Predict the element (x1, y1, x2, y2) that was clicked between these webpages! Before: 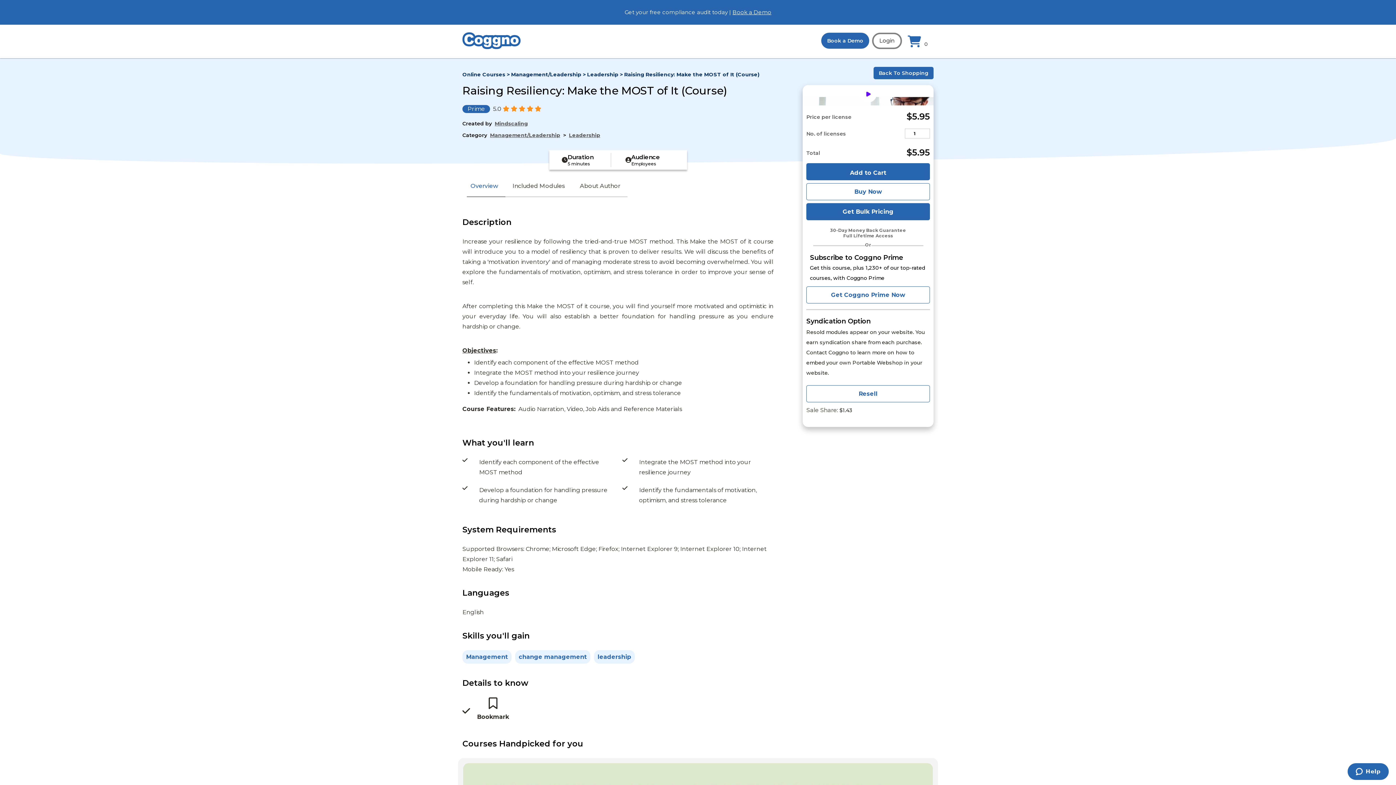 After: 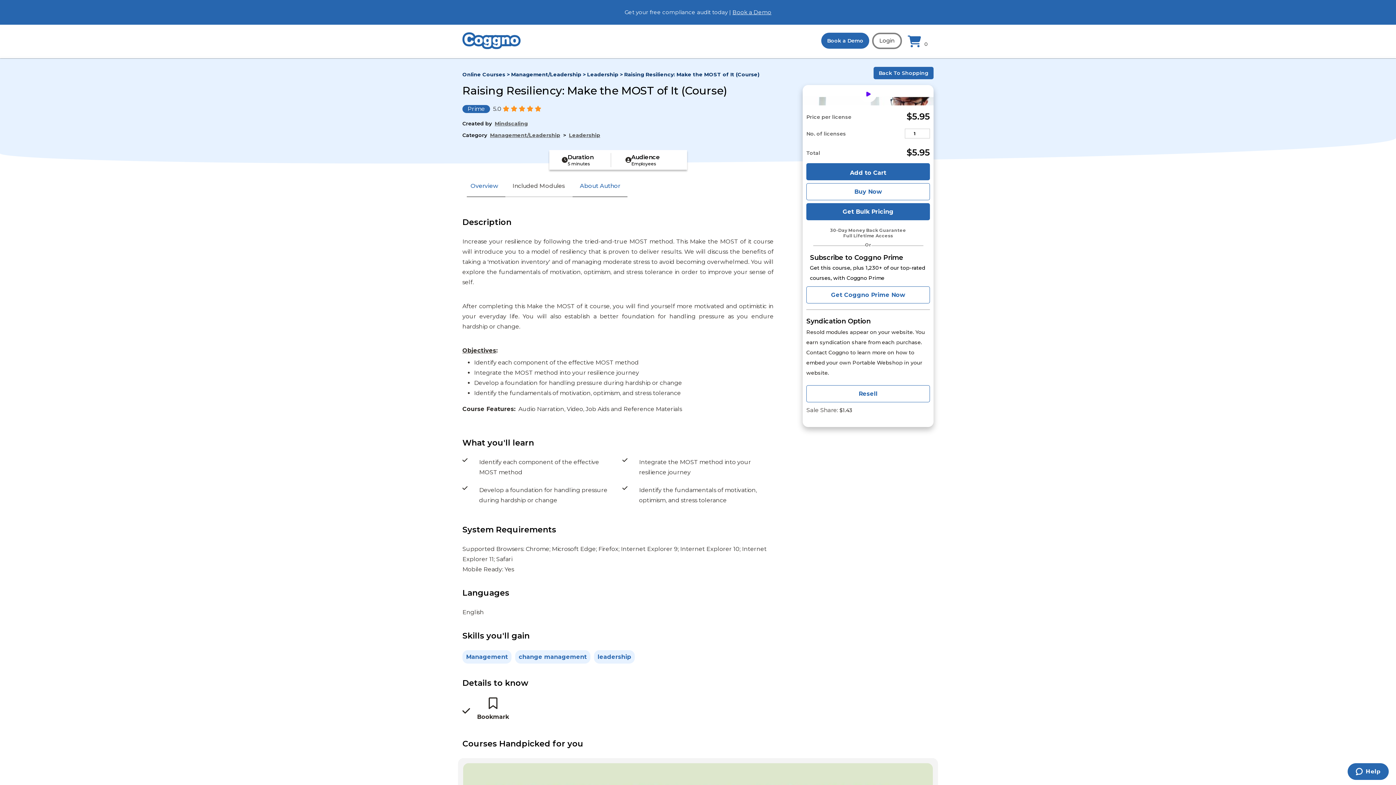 Action: bbox: (572, 175, 627, 197) label: About Author